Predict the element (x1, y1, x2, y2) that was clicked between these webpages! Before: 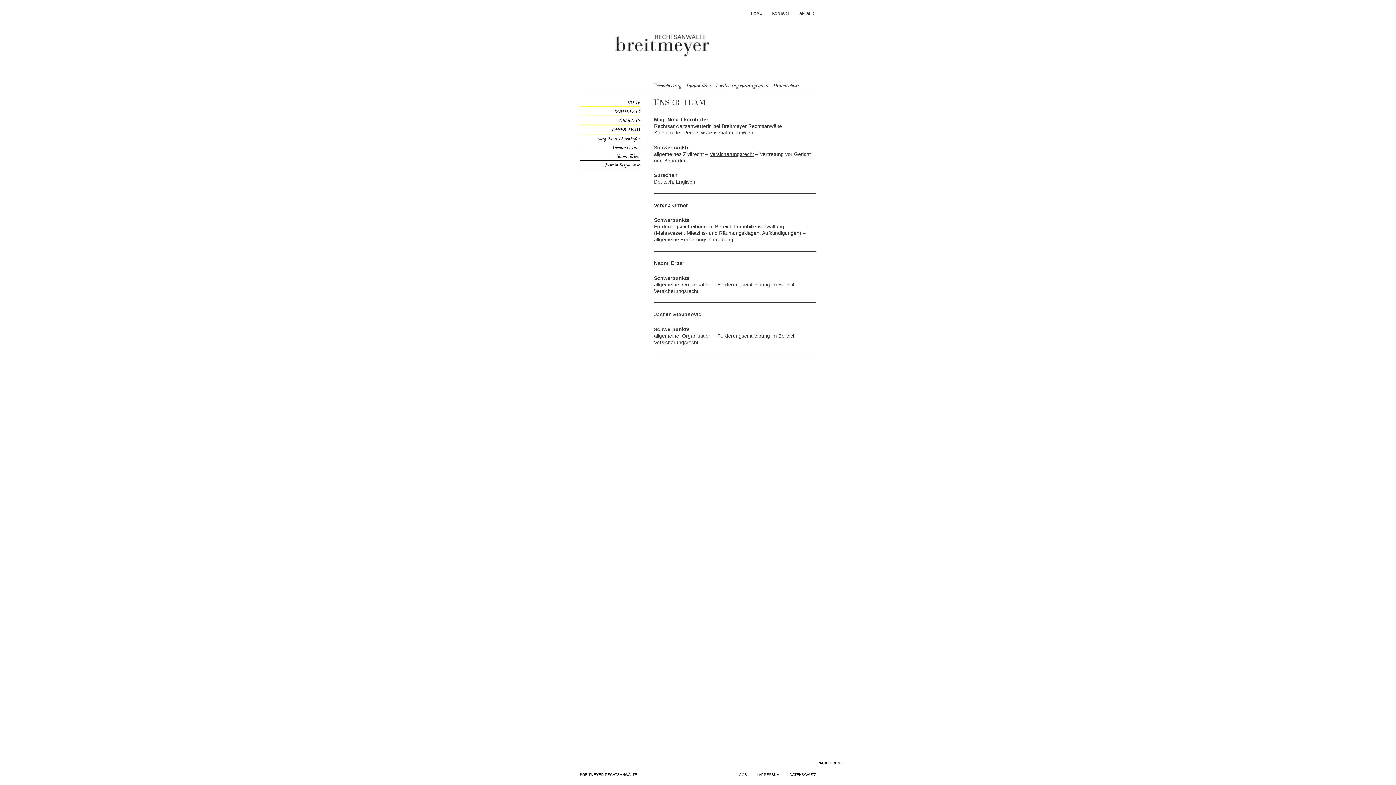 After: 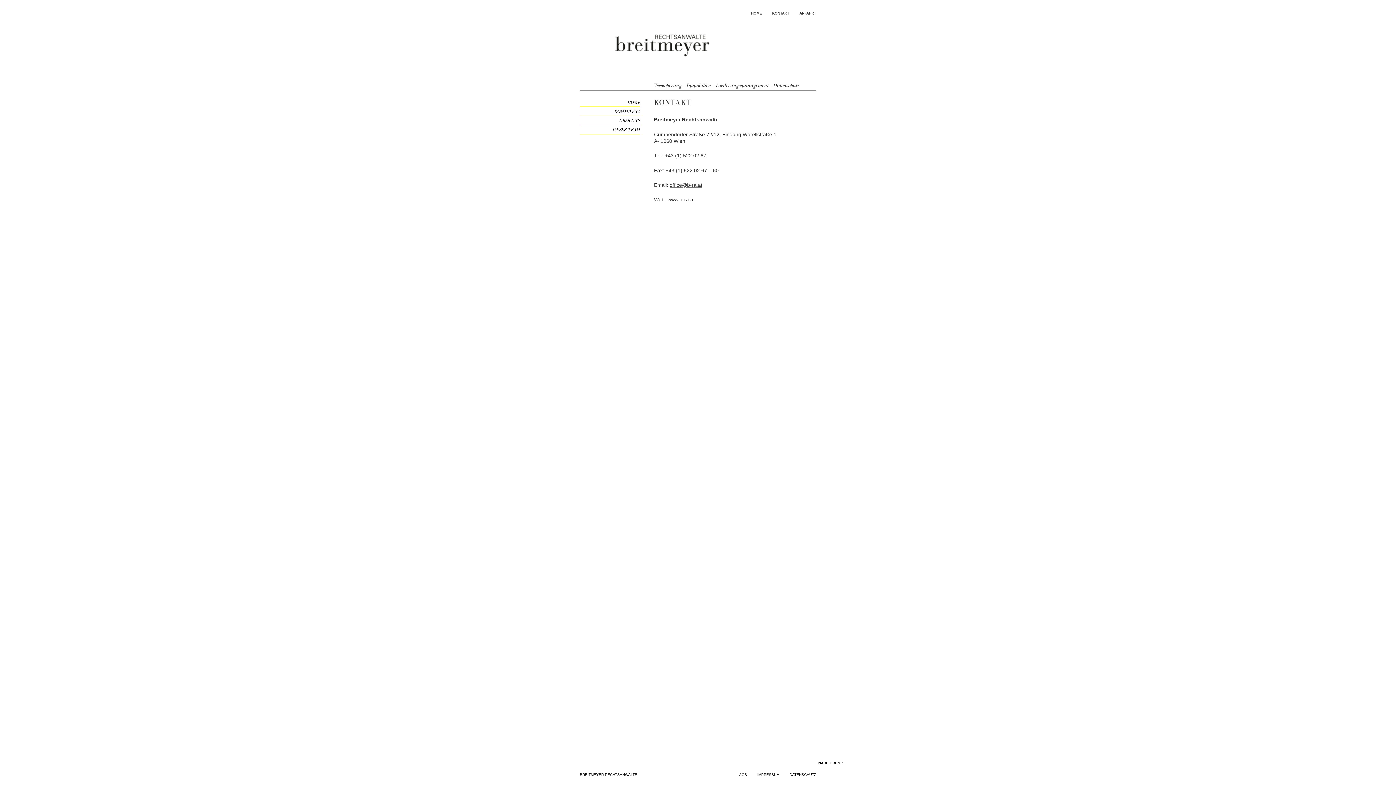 Action: label: KONTAKT bbox: (772, 11, 789, 15)